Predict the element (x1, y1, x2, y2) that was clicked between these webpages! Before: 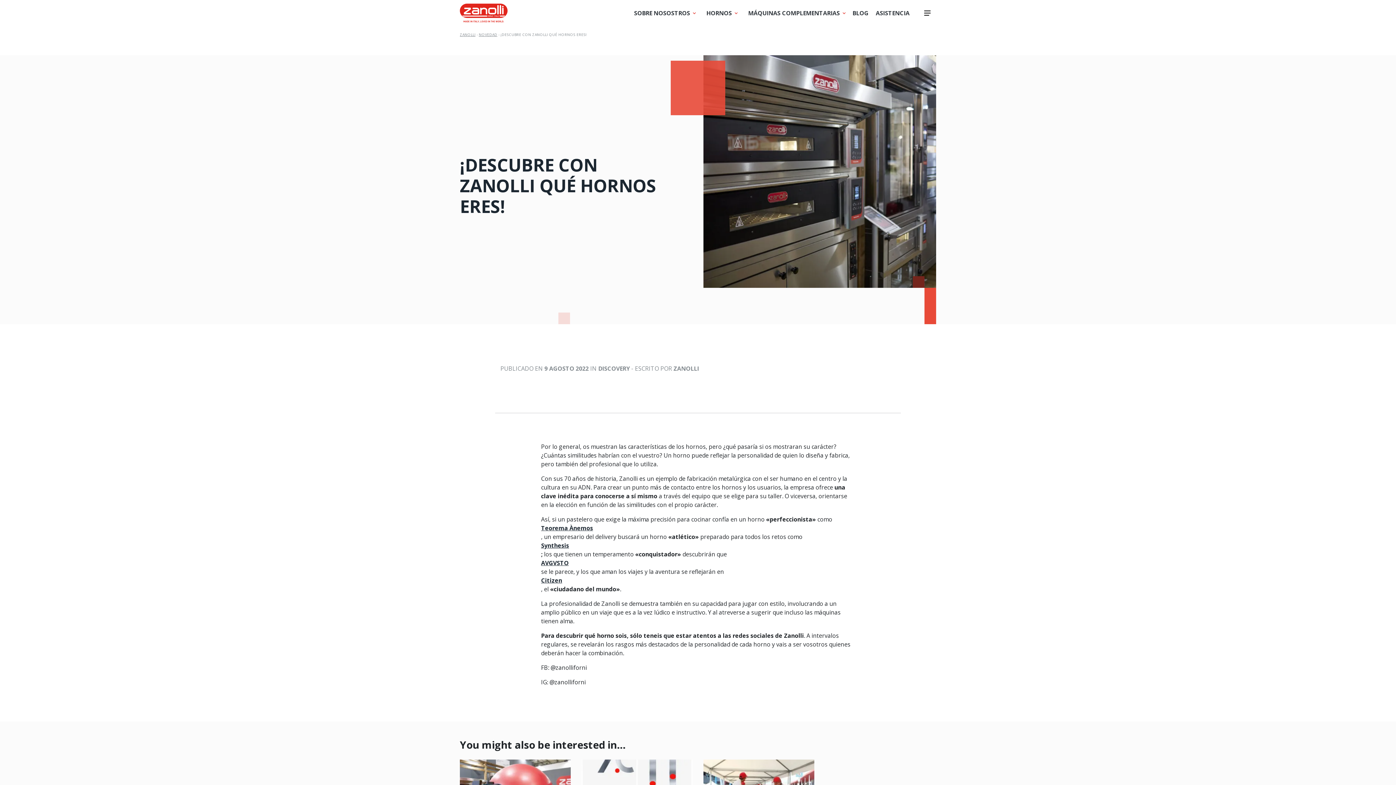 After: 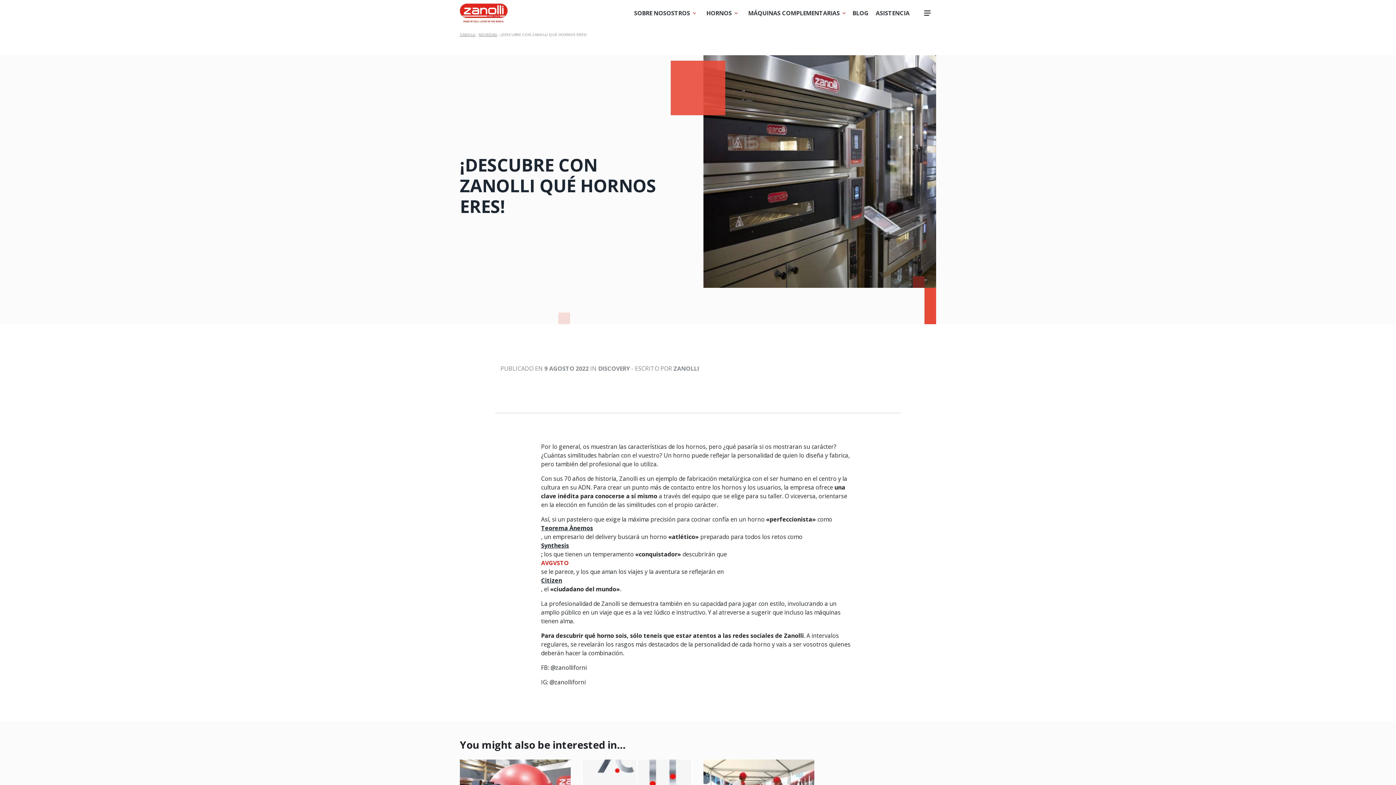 Action: bbox: (541, 558, 855, 567) label: AVGVSTO